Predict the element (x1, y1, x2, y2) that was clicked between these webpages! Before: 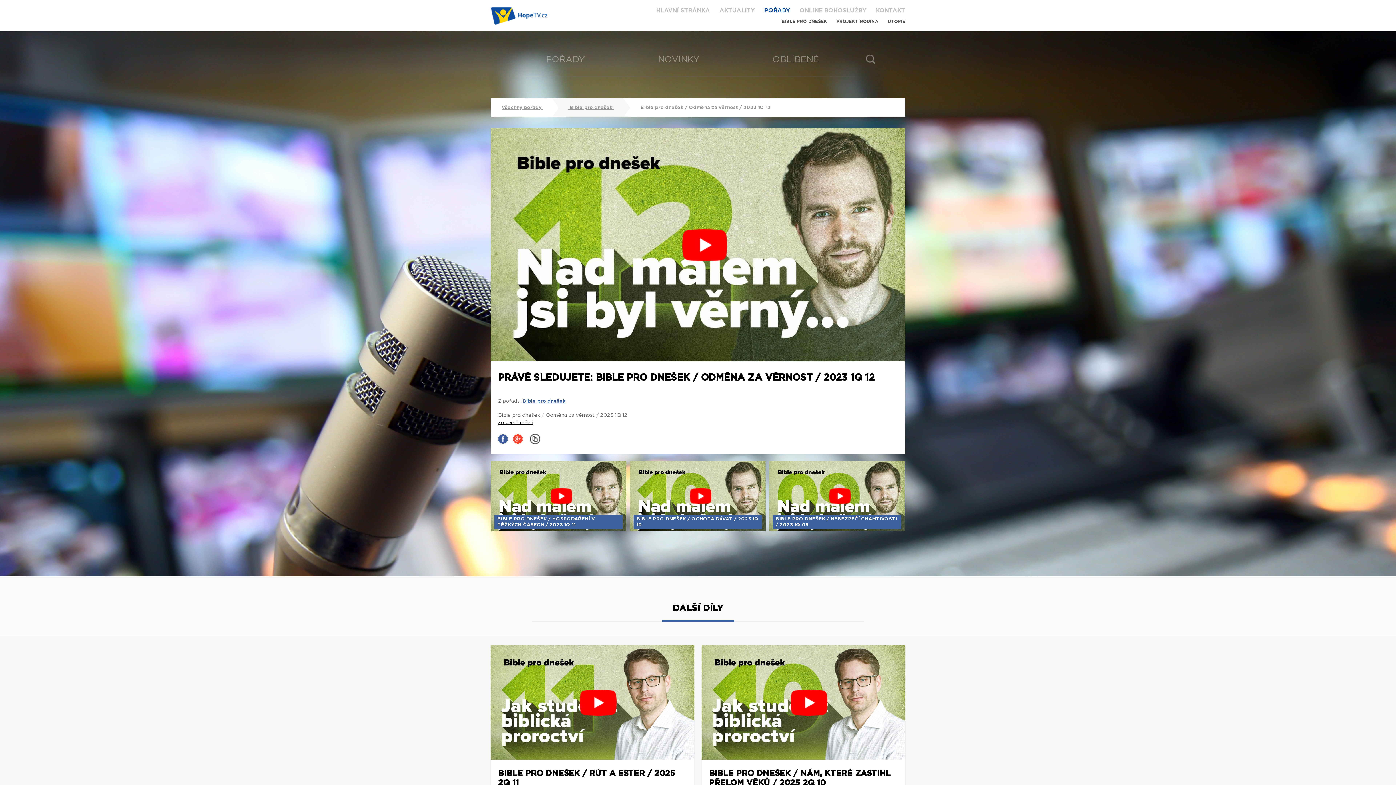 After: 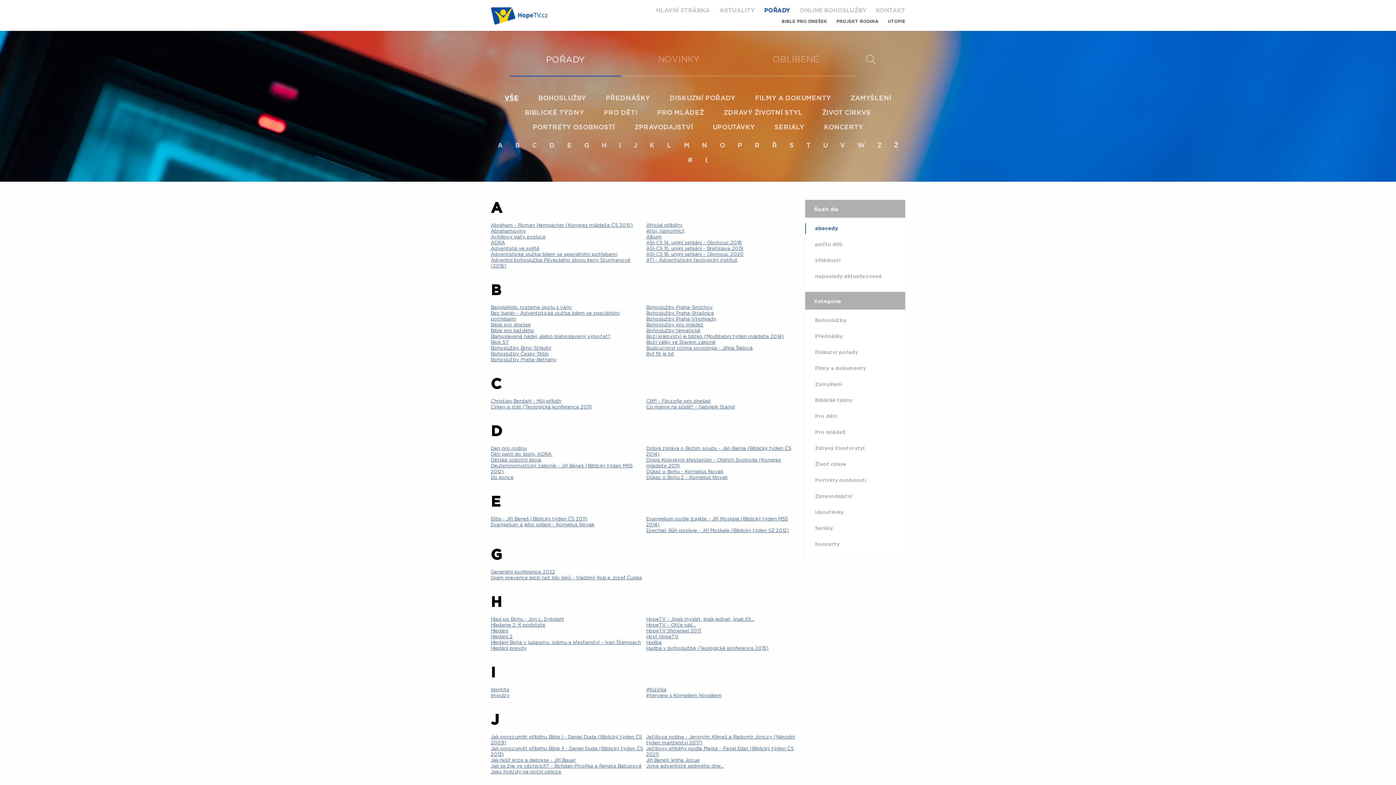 Action: bbox: (490, 98, 543, 117) label: Všechny pořady 